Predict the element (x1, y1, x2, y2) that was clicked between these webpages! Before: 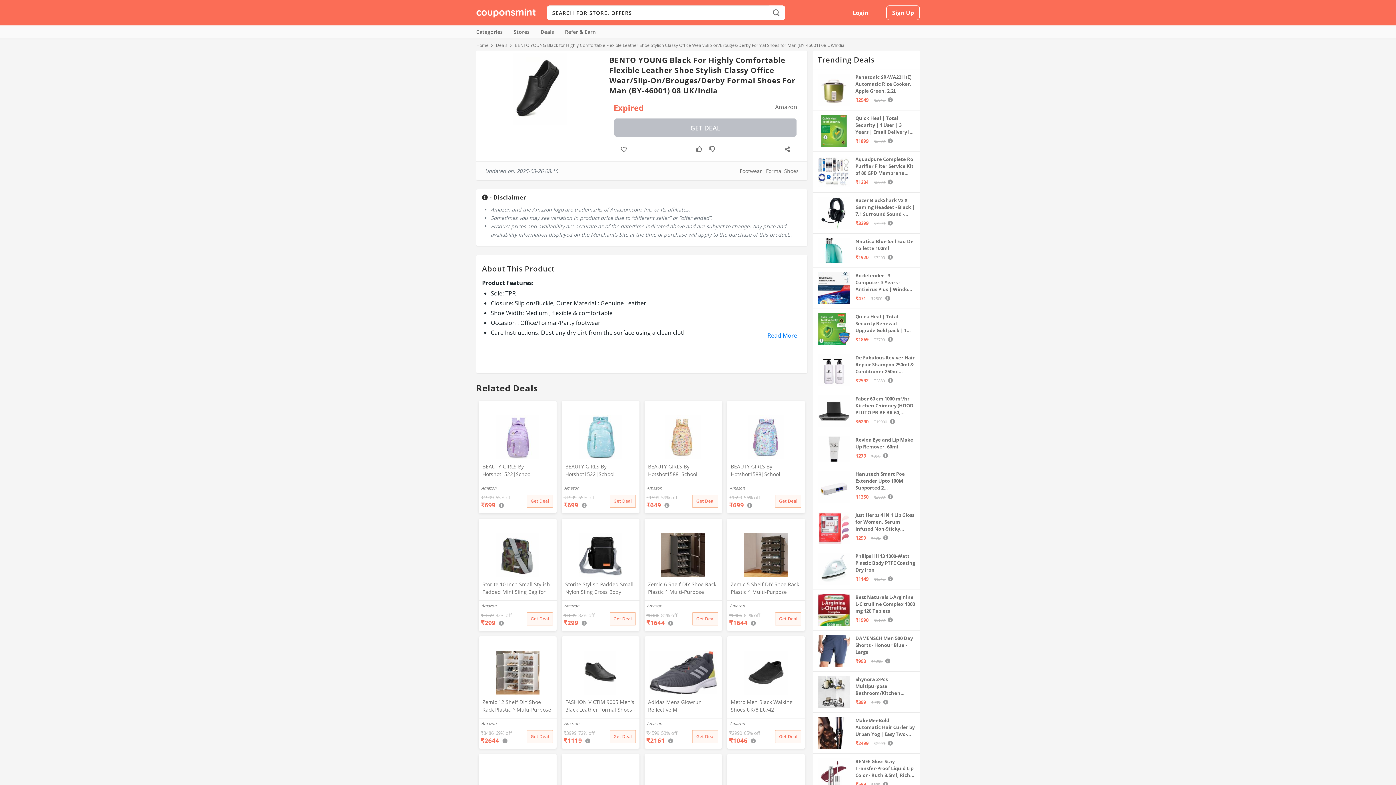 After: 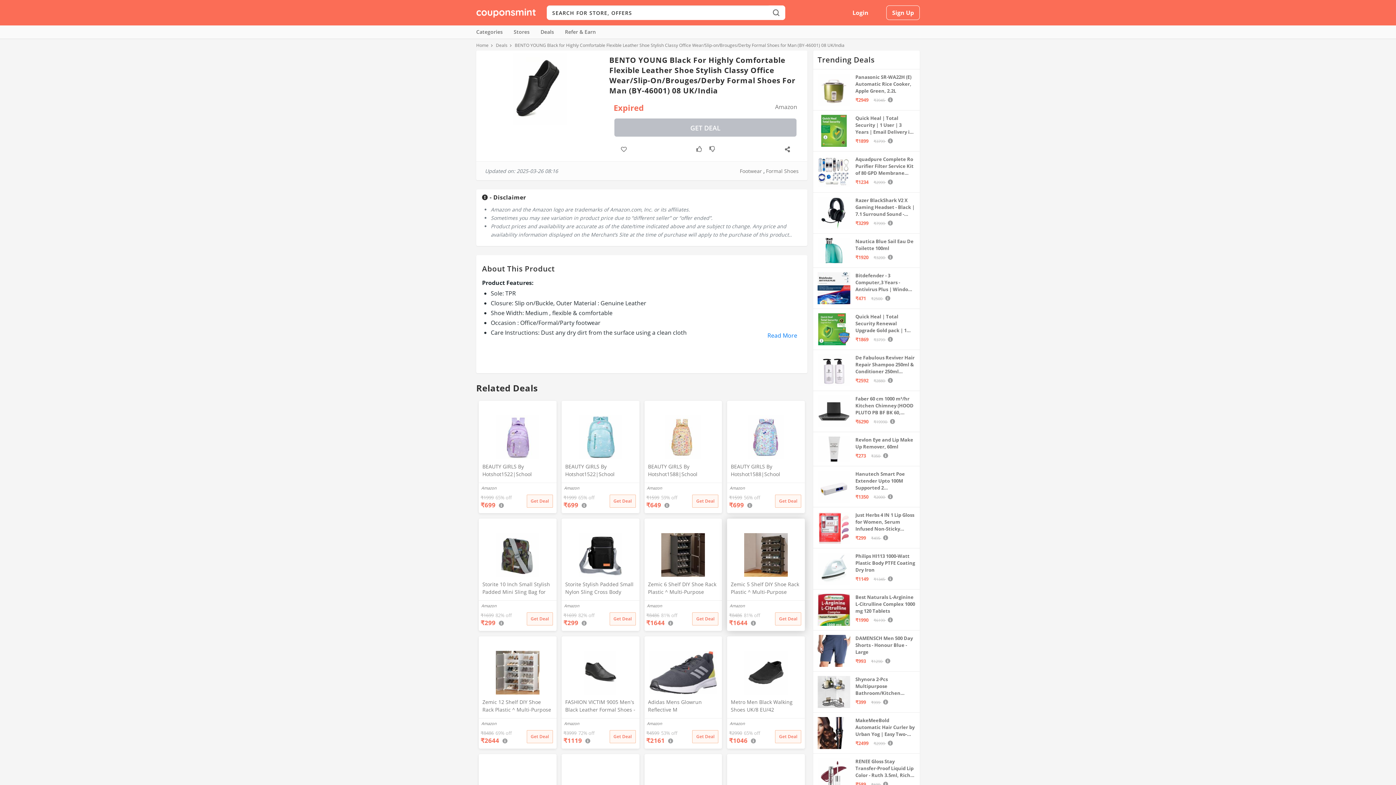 Action: label: Get Deal bbox: (775, 612, 801, 625)